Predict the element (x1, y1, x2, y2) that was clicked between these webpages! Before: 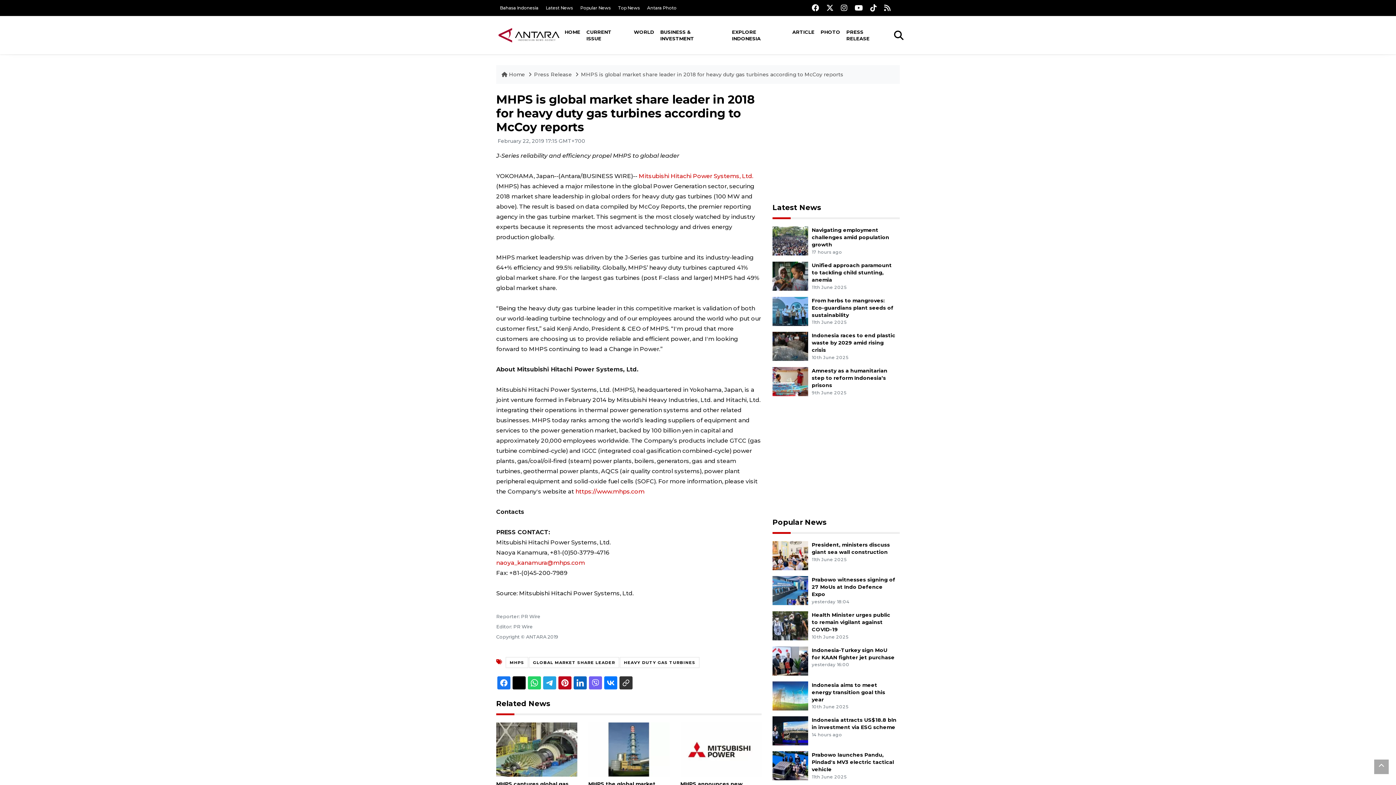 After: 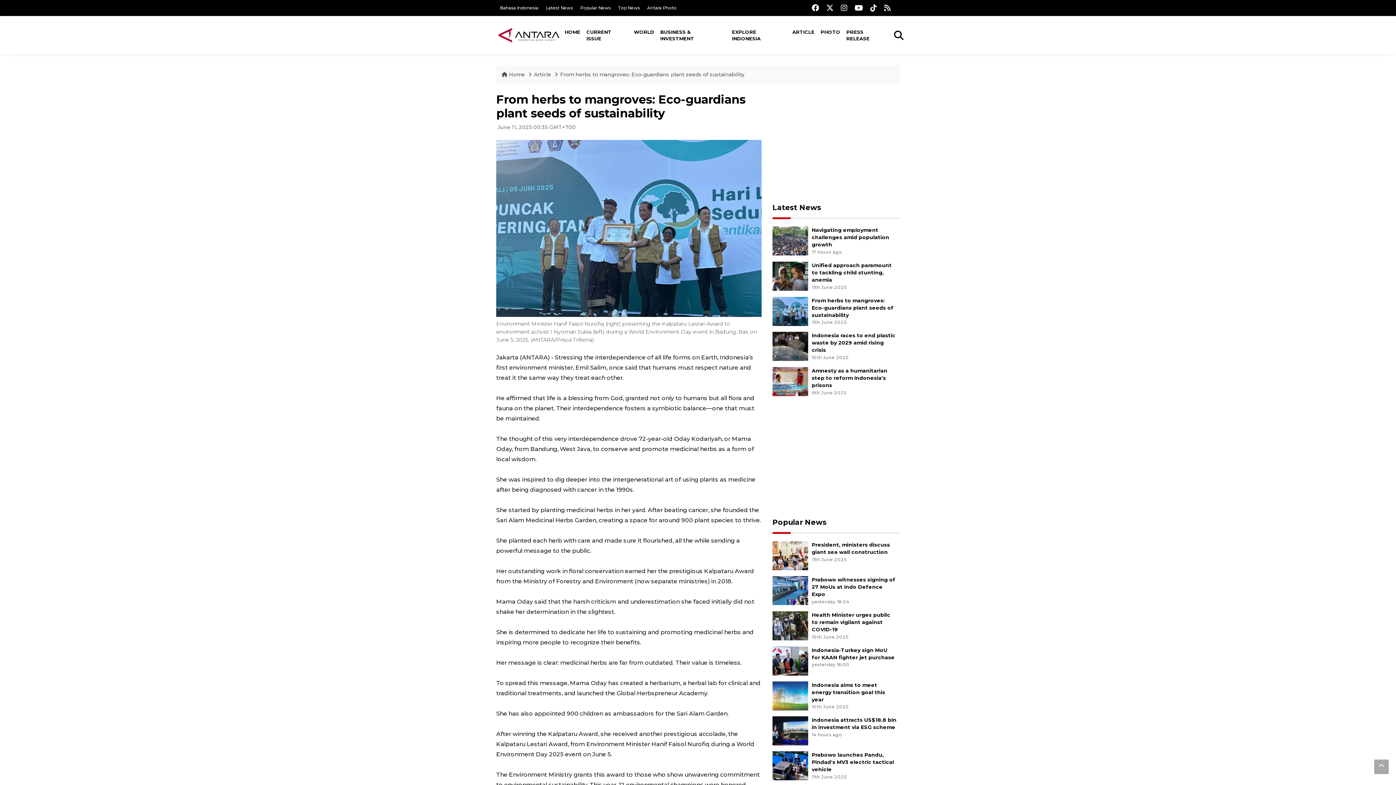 Action: bbox: (772, 307, 808, 314)